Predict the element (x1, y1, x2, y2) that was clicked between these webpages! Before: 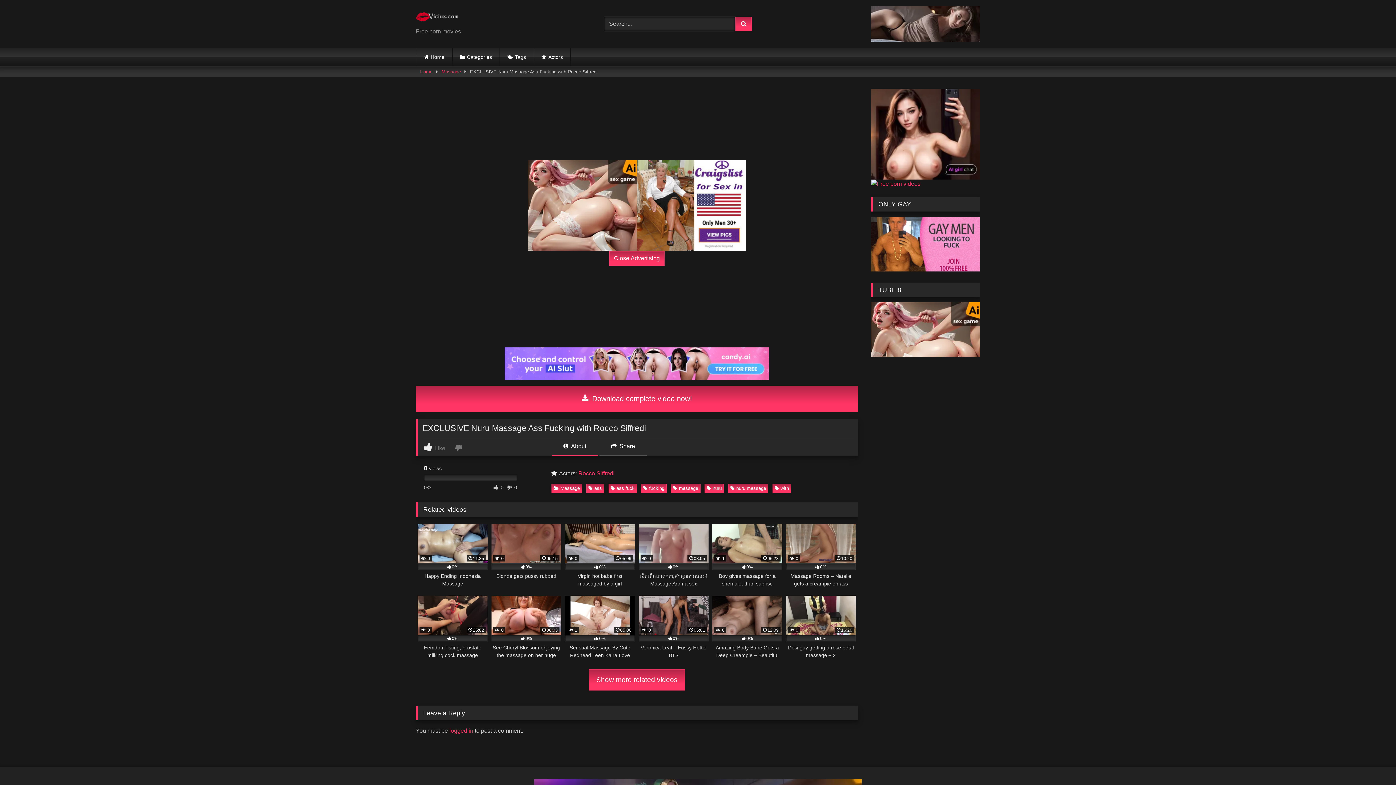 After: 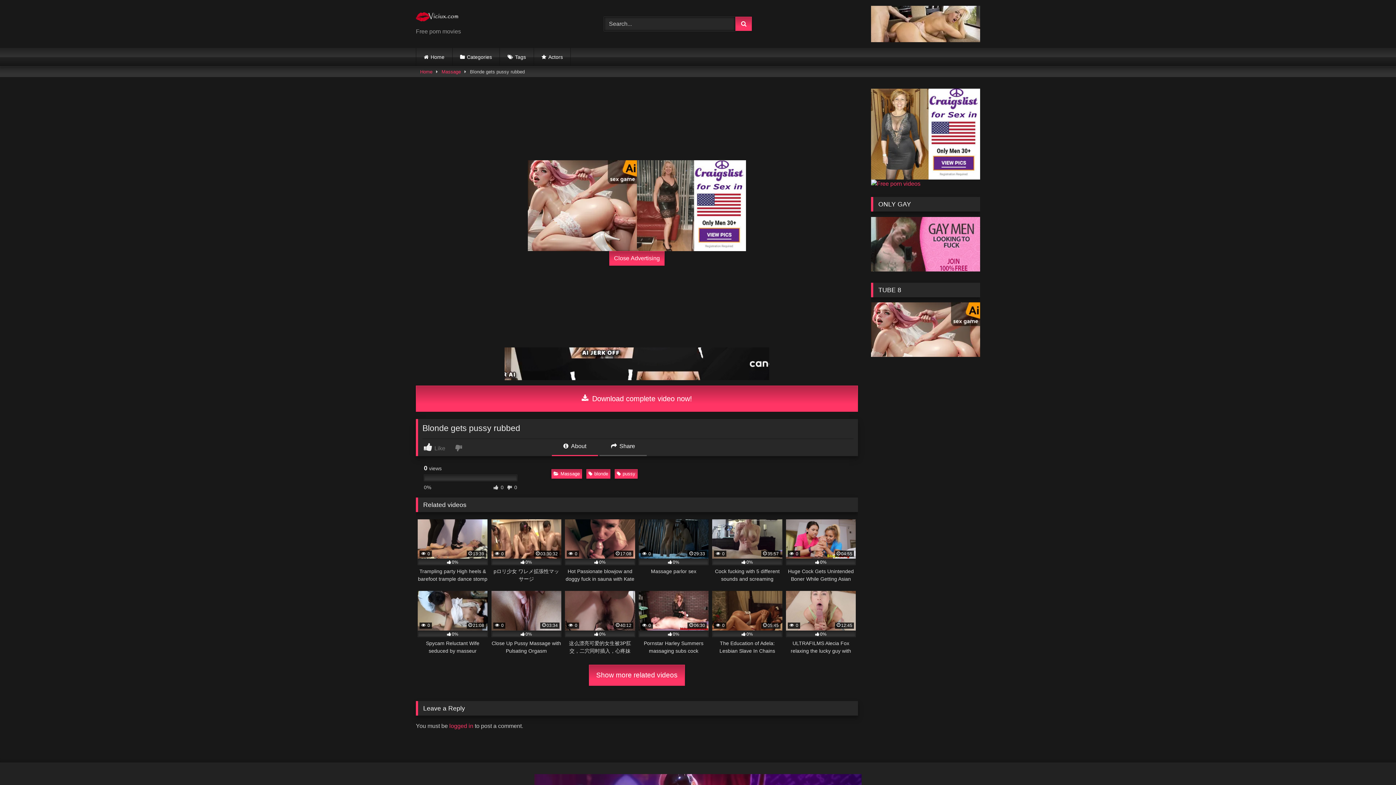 Action: label:  0
05:15
0%
Blonde gets pussy rubbed bbox: (491, 524, 561, 587)